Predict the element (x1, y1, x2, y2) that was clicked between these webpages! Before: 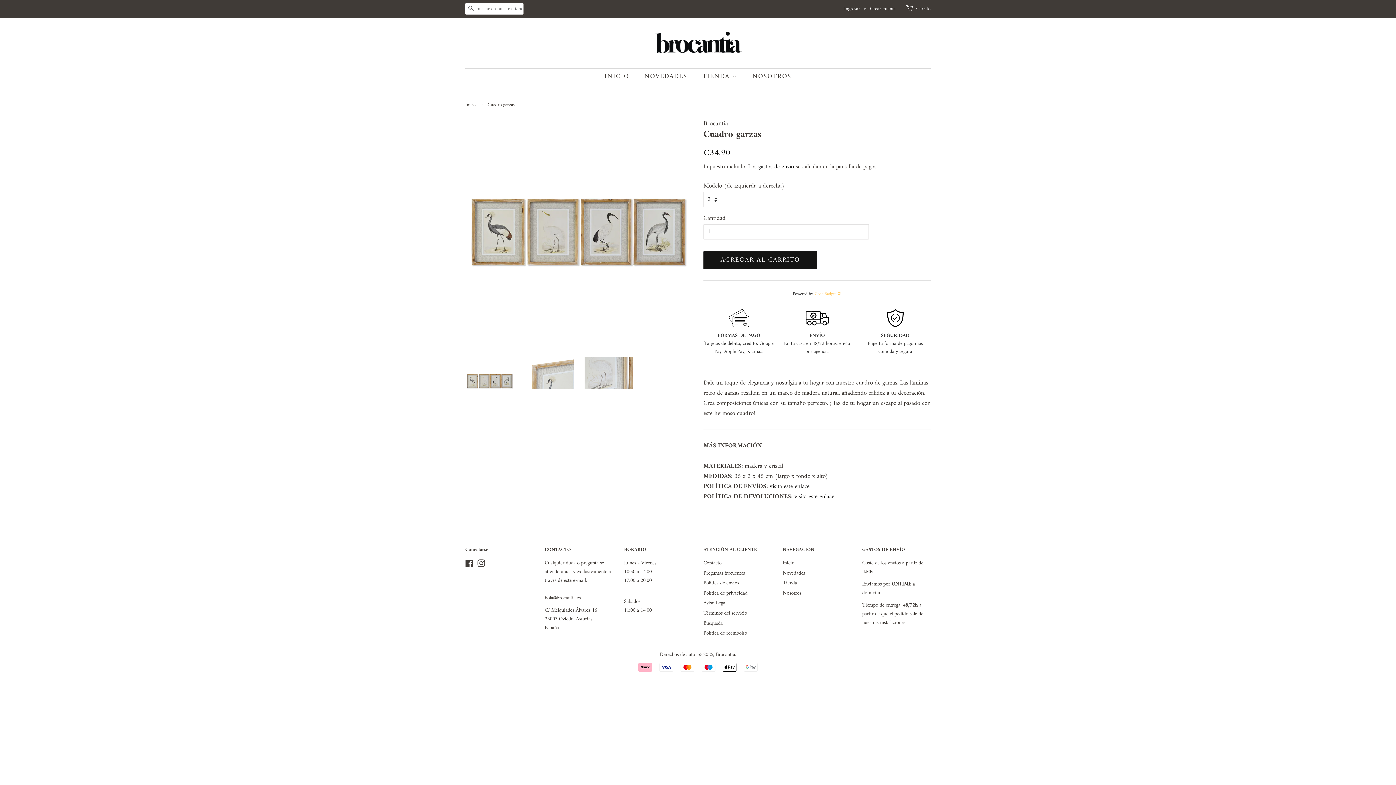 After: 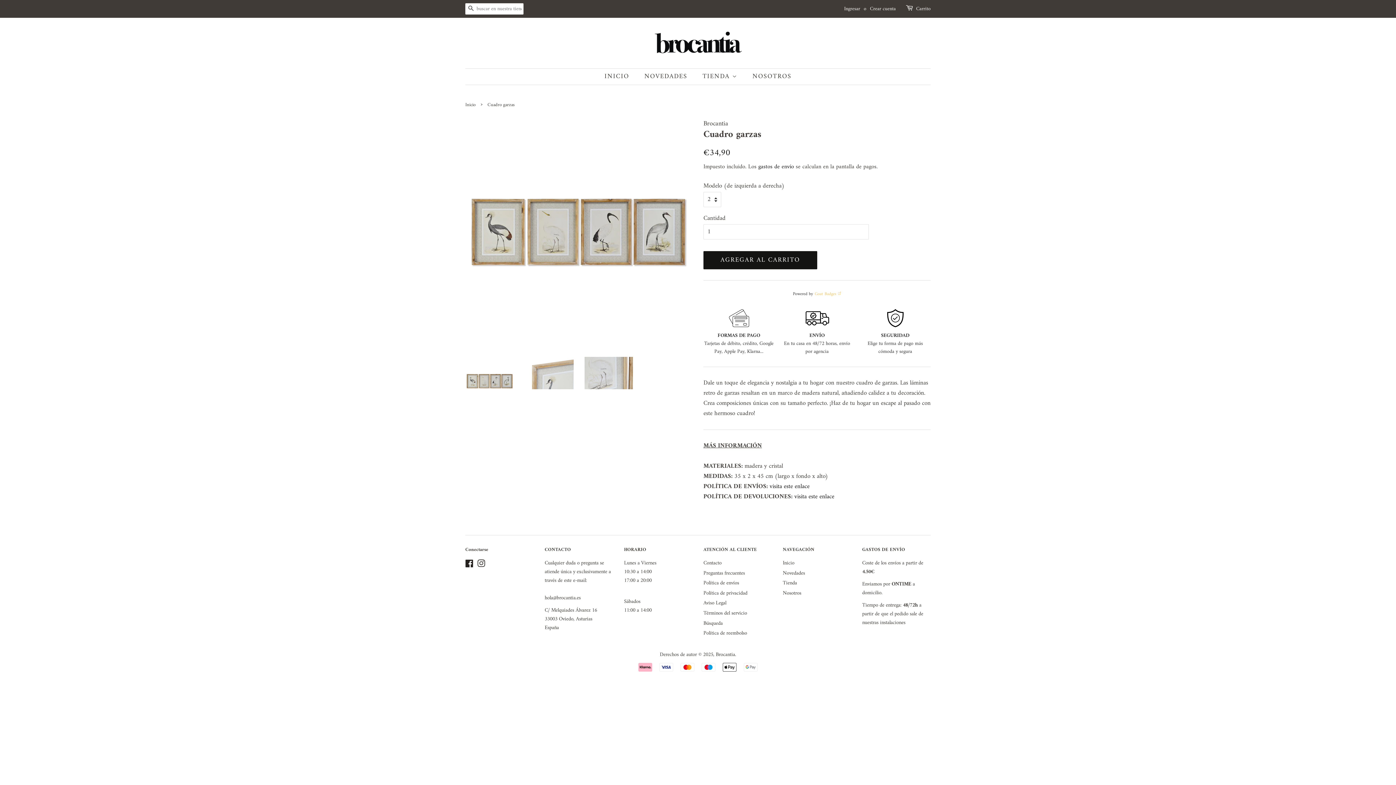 Action: label: Facebook bbox: (465, 561, 473, 570)